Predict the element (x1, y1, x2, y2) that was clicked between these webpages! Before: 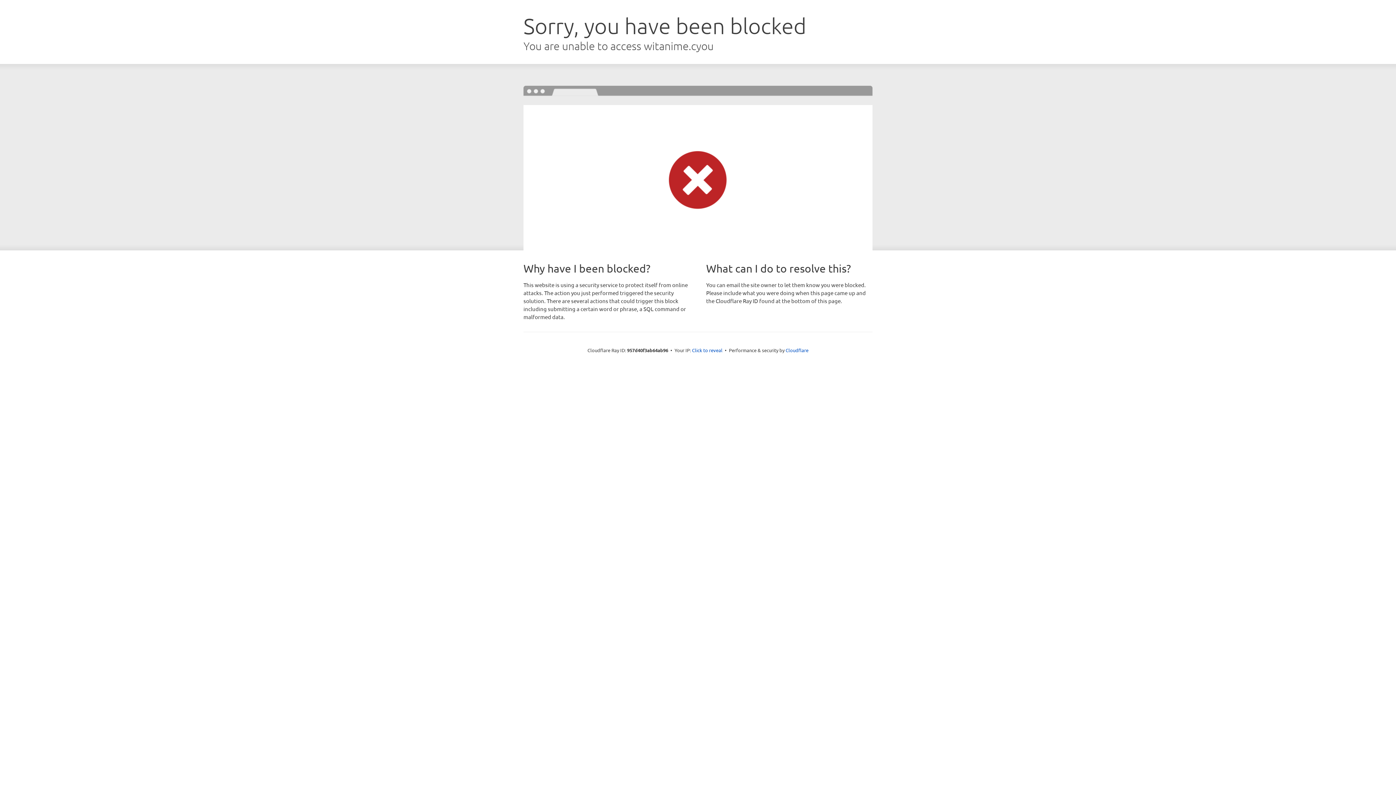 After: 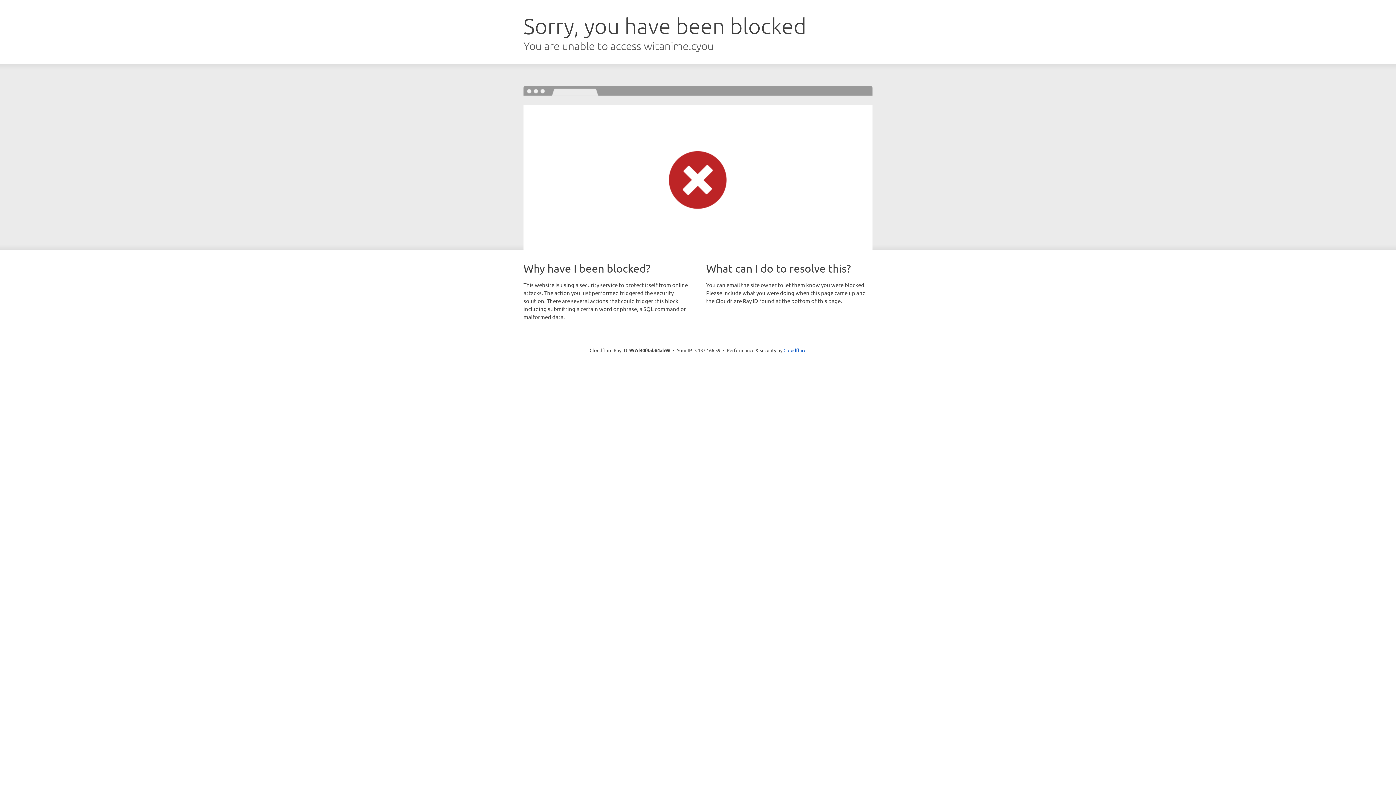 Action: bbox: (692, 346, 722, 353) label: Click to reveal